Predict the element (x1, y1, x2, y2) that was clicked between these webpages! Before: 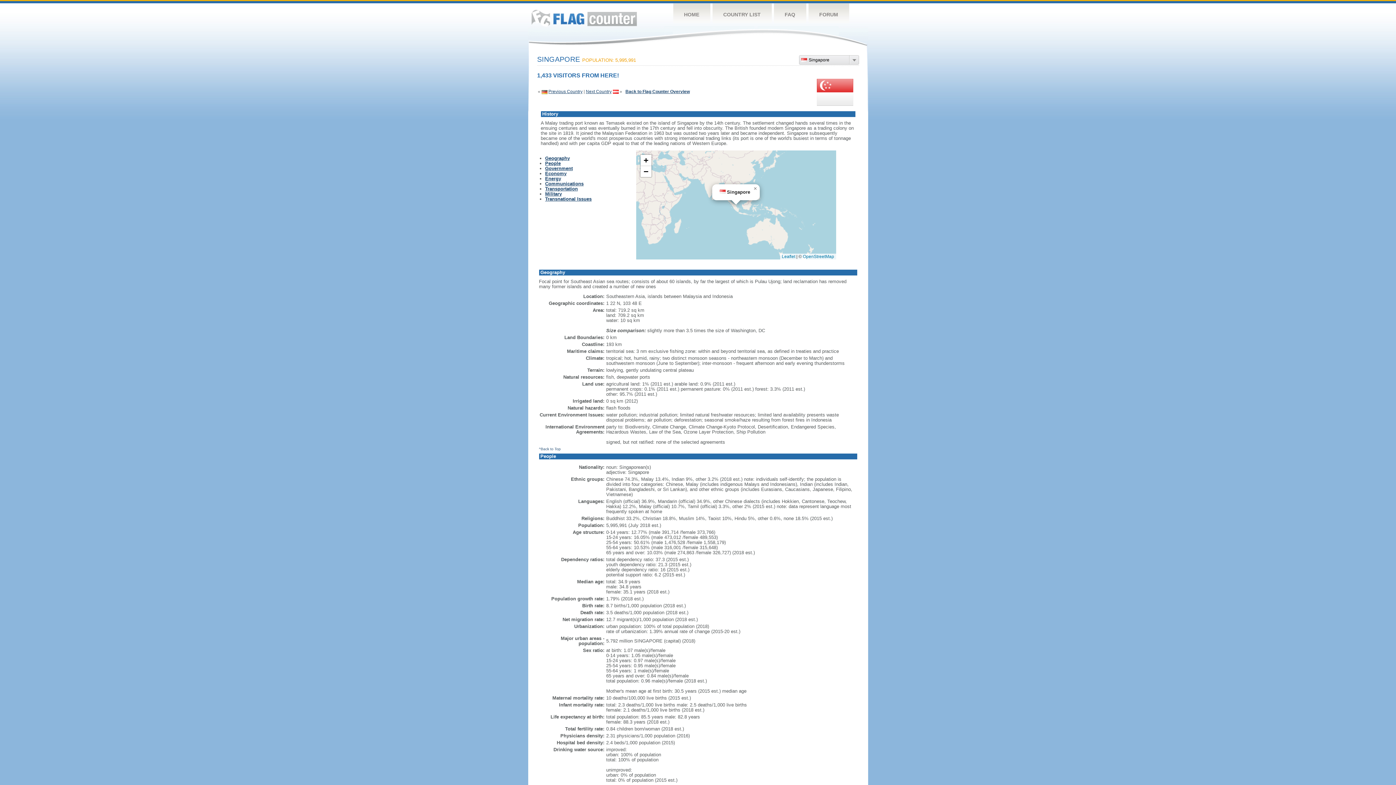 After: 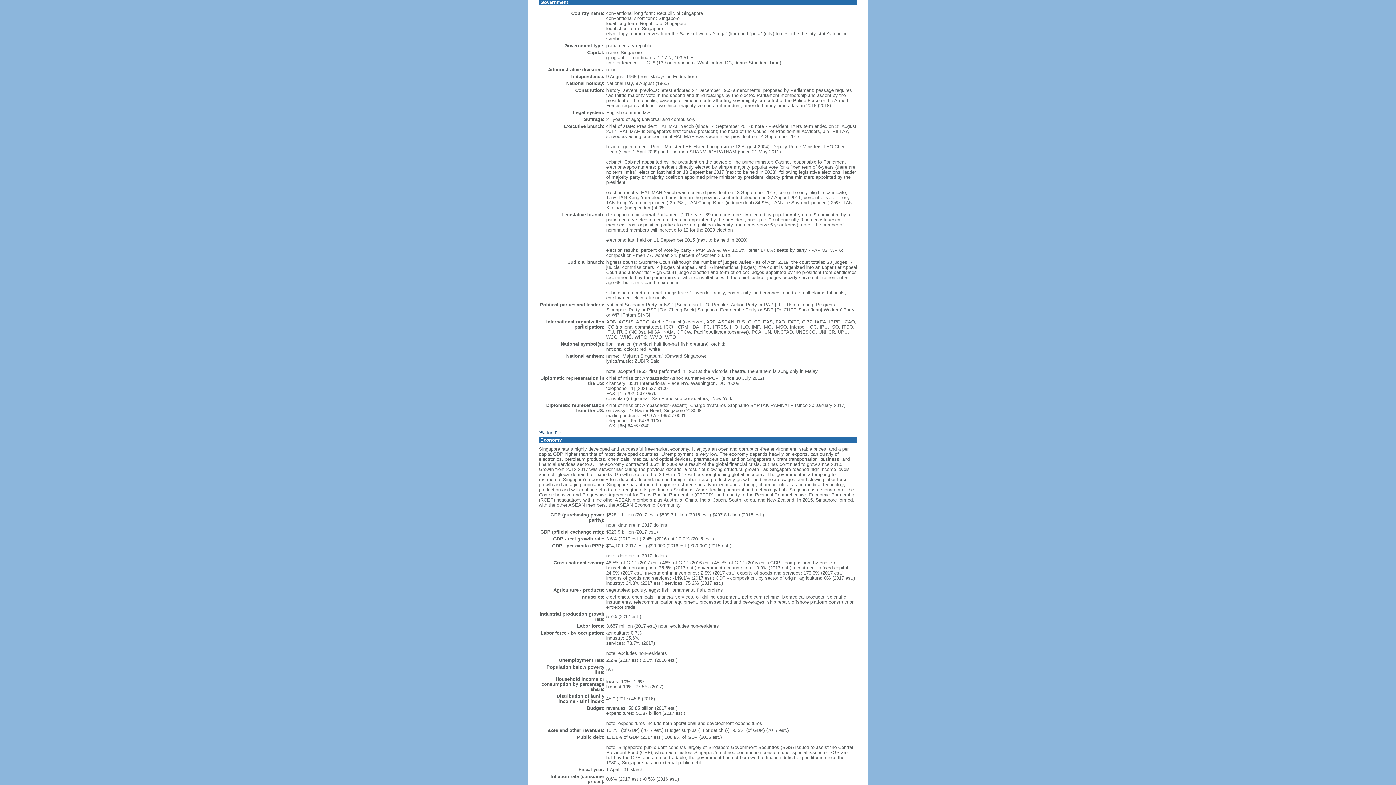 Action: label: Government bbox: (545, 165, 572, 171)